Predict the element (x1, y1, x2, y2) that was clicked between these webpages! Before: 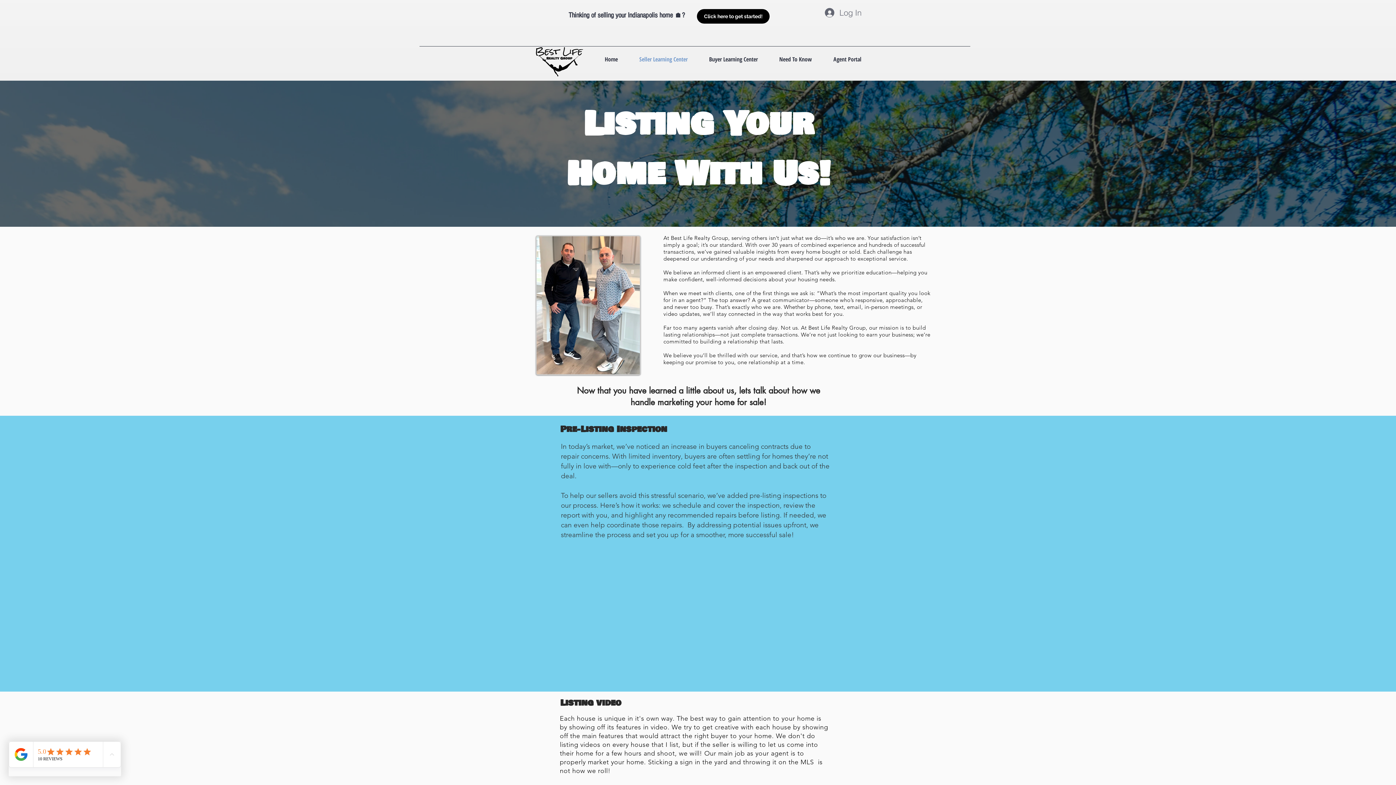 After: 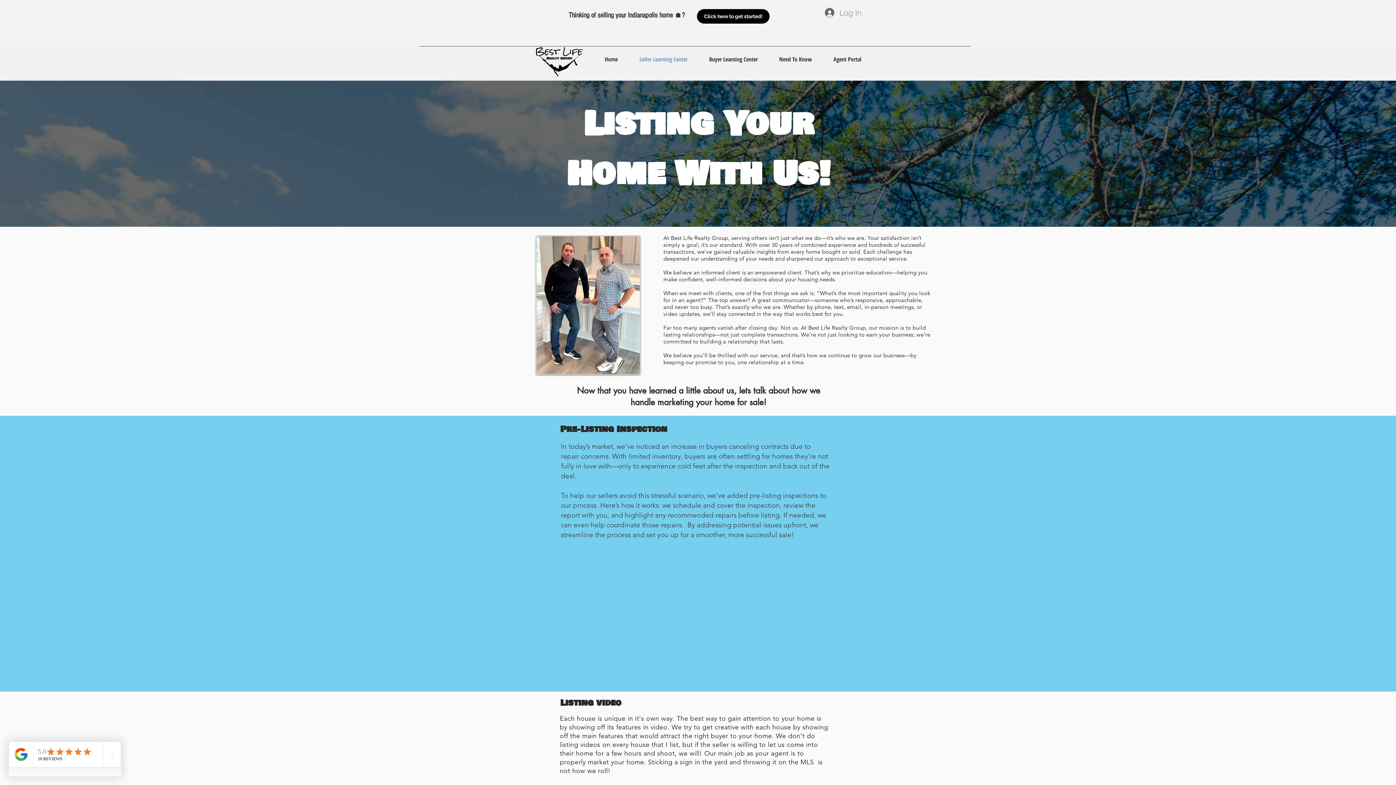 Action: label: Log In bbox: (820, 5, 866, 20)